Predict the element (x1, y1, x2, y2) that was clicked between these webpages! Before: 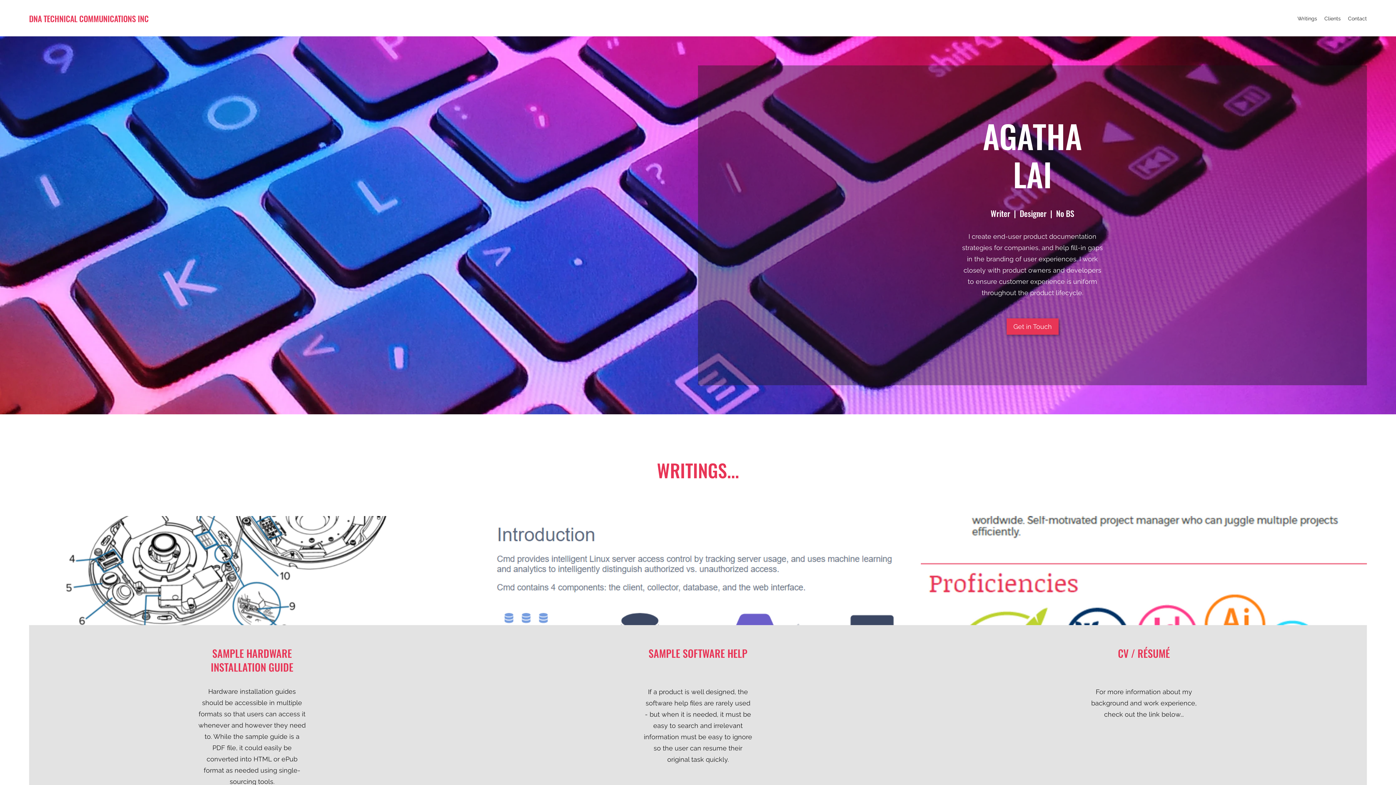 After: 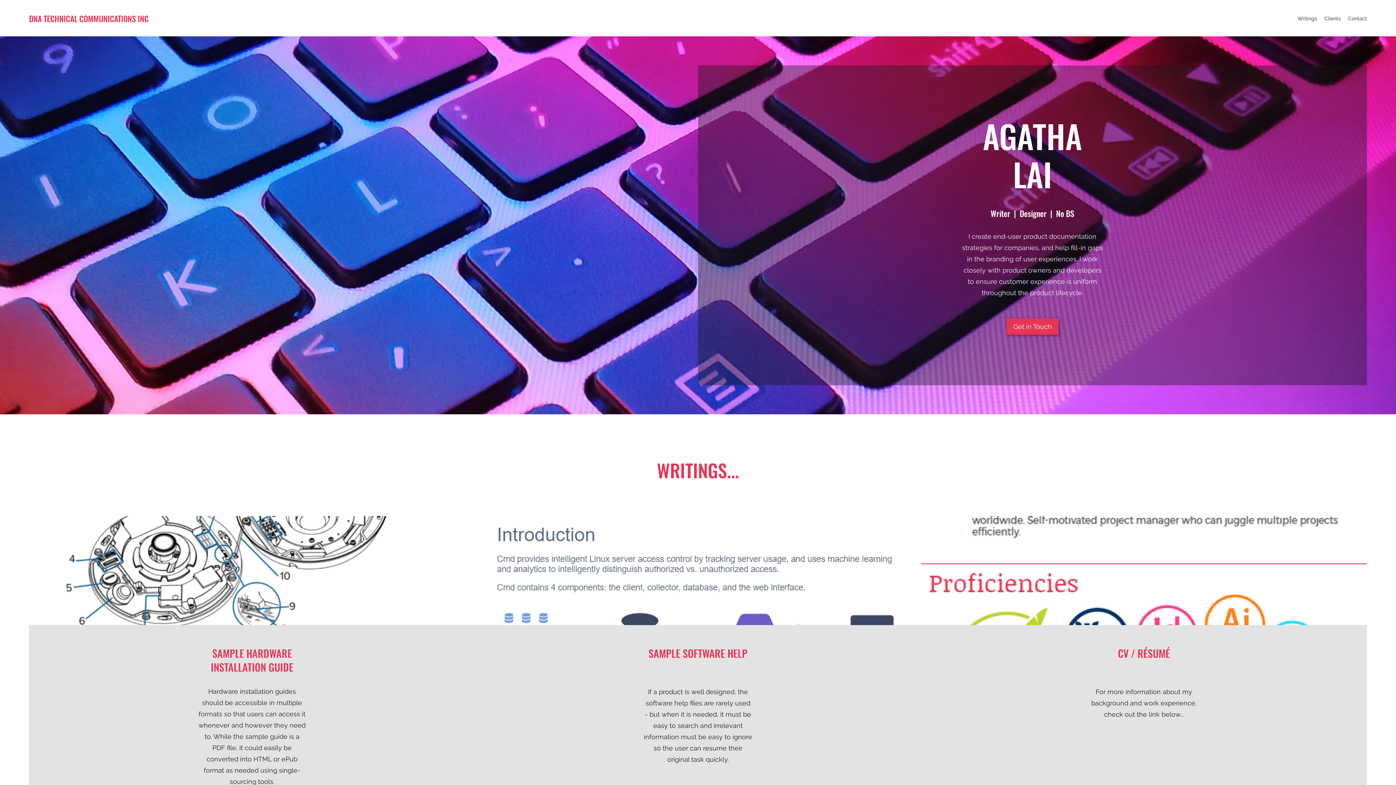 Action: bbox: (1321, 13, 1344, 24) label: Clients